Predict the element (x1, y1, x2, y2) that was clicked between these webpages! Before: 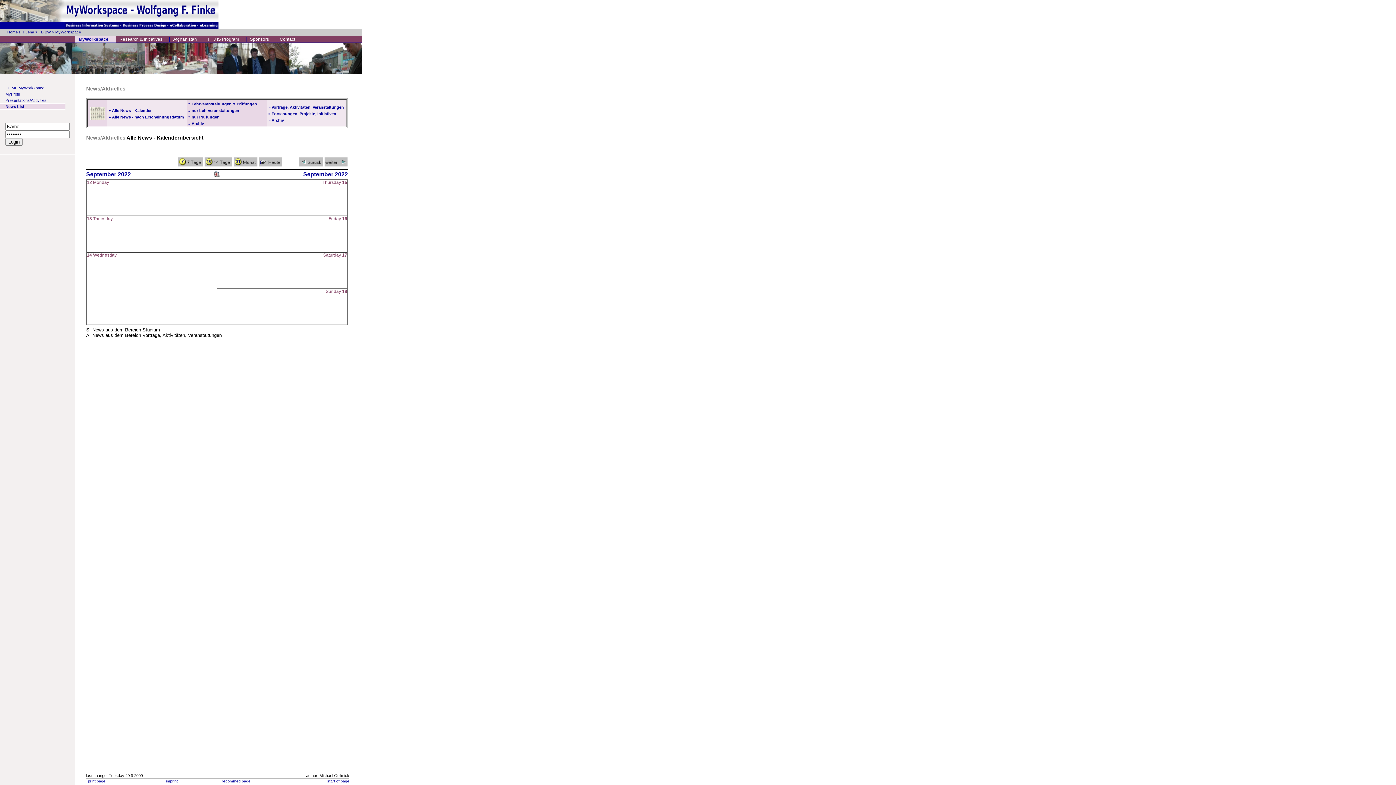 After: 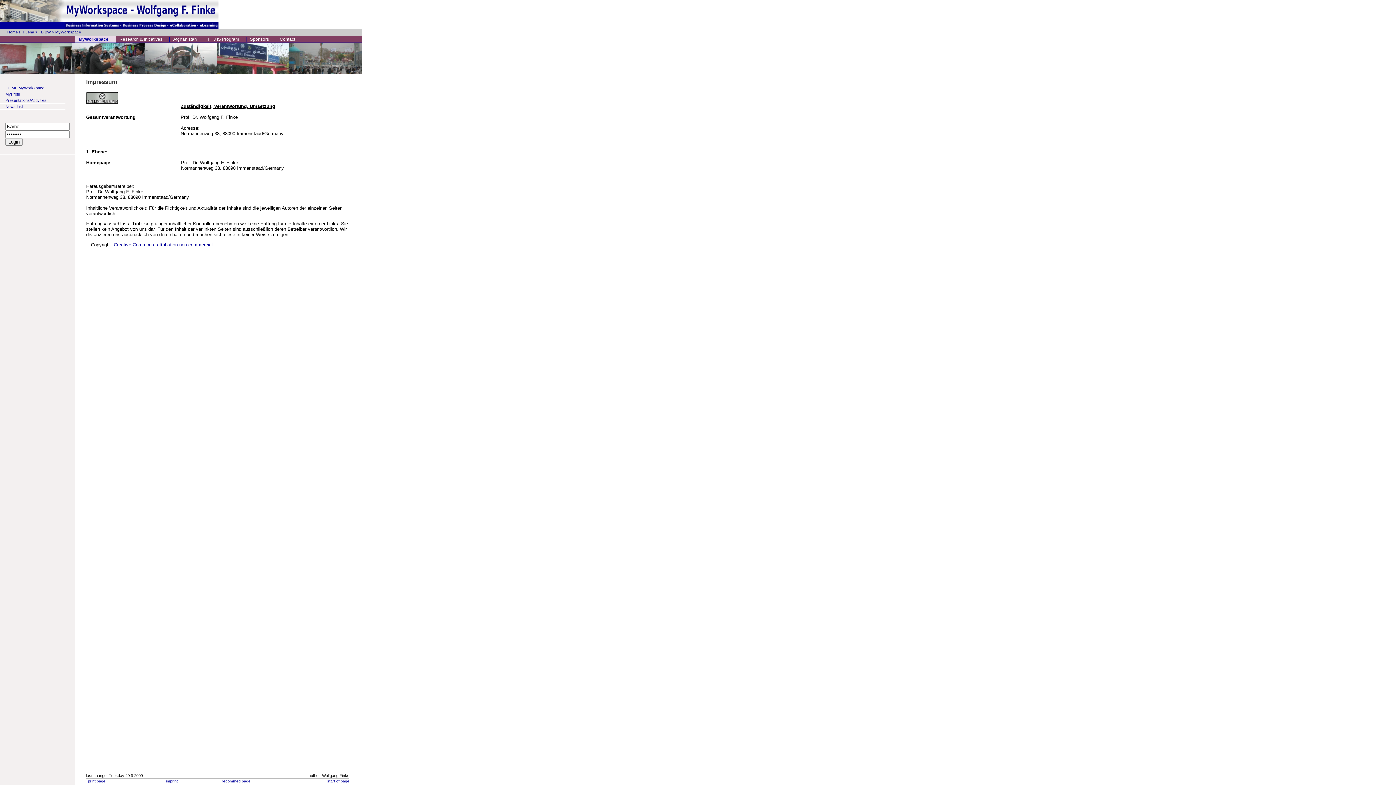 Action: bbox: (164, 779, 177, 783) label: imprint